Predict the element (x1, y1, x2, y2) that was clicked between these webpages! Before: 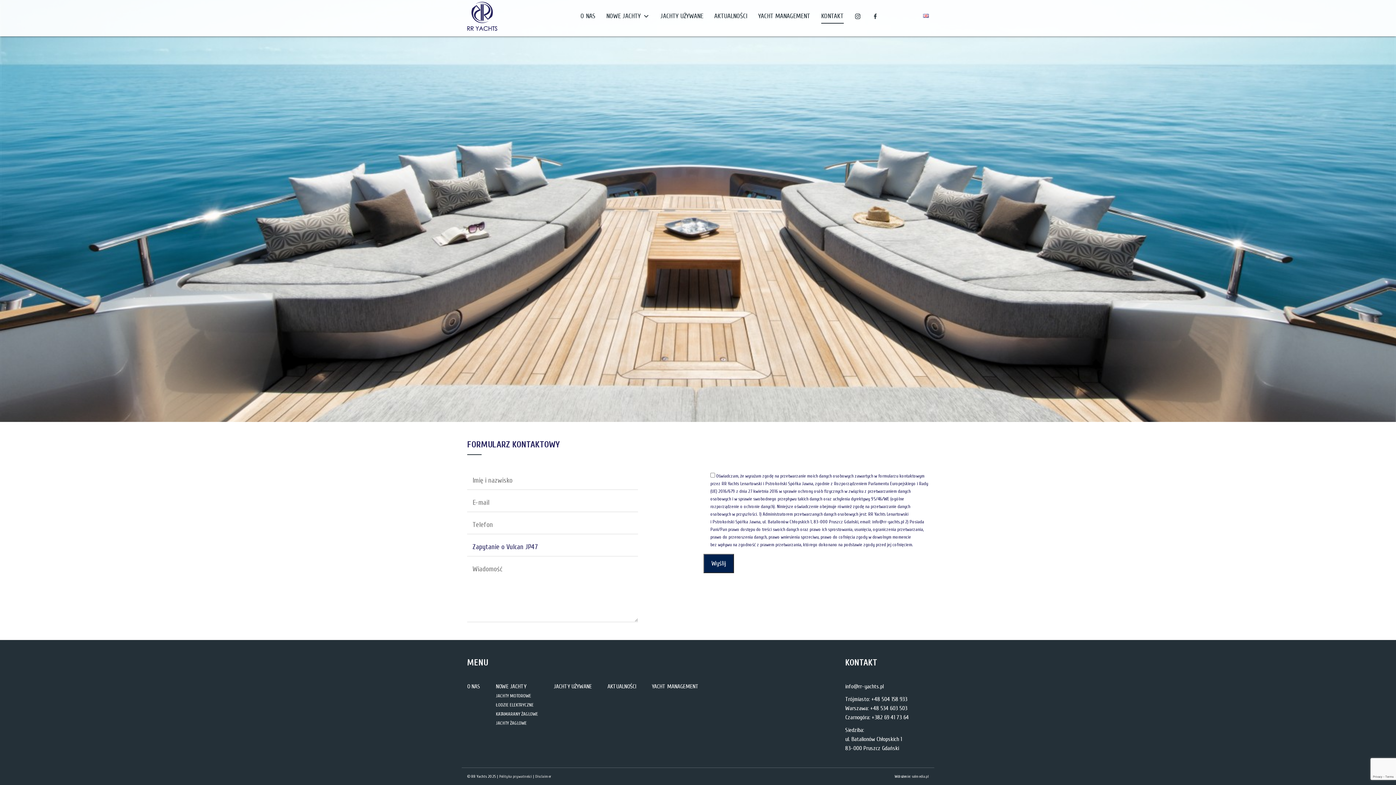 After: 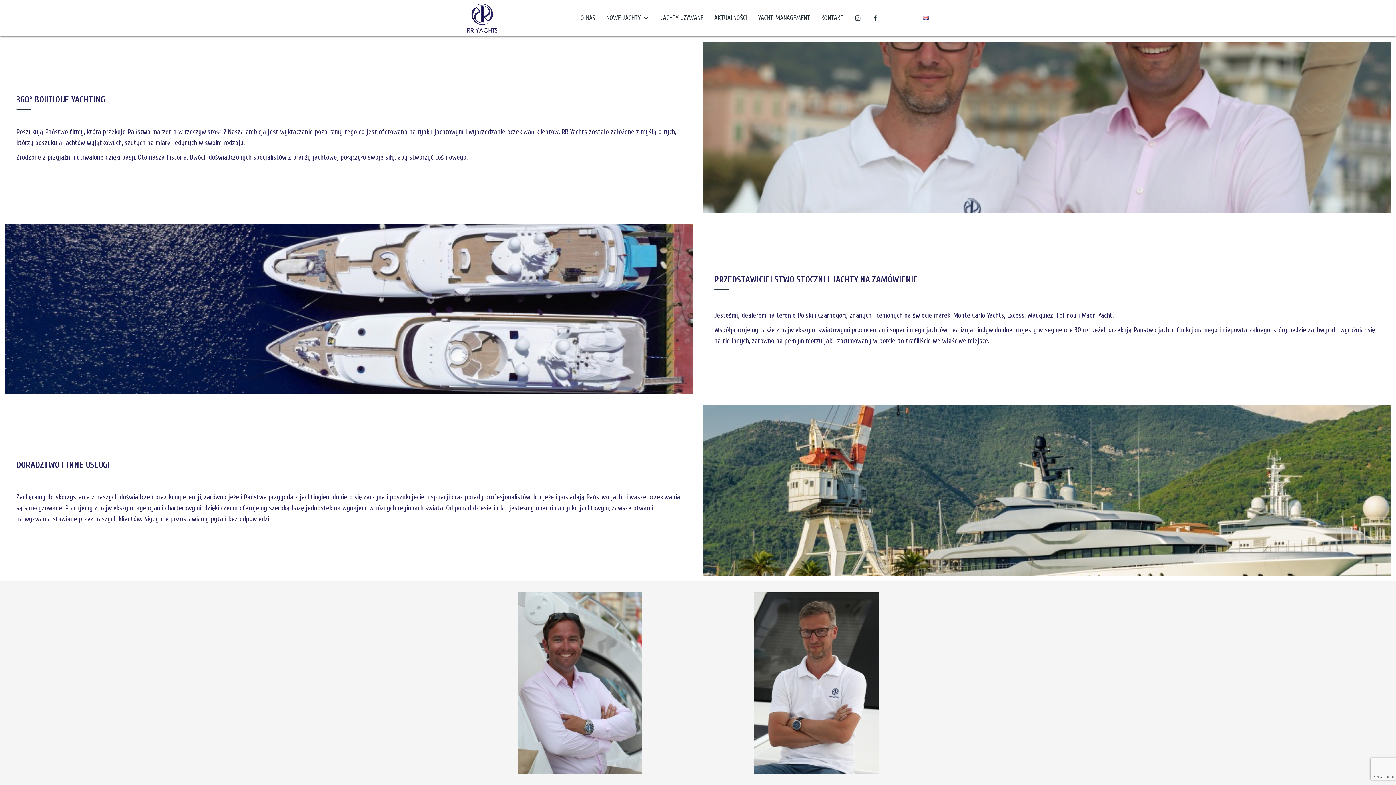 Action: label: O NAS bbox: (467, 683, 480, 690)